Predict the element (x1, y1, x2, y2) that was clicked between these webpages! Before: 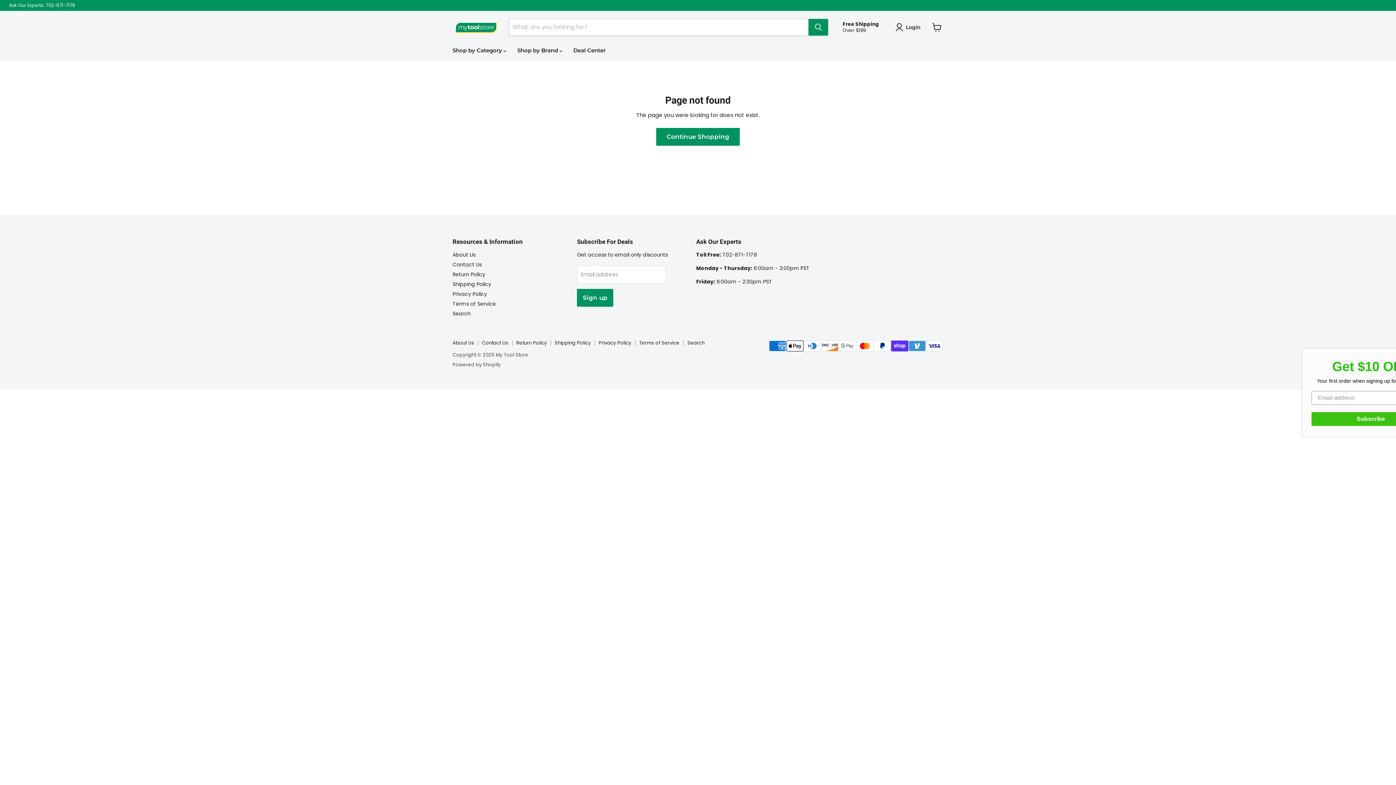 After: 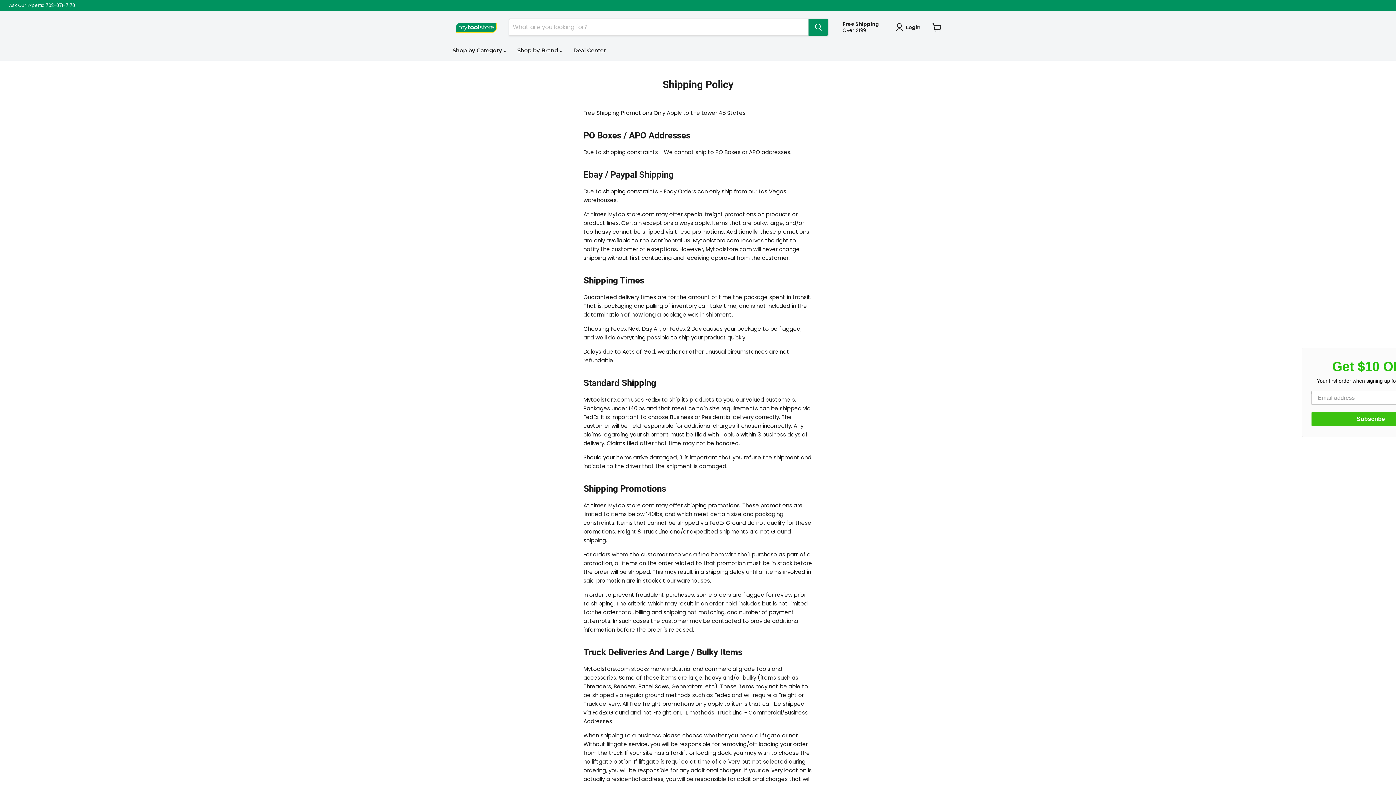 Action: bbox: (452, 280, 491, 287) label: Shipping Policy